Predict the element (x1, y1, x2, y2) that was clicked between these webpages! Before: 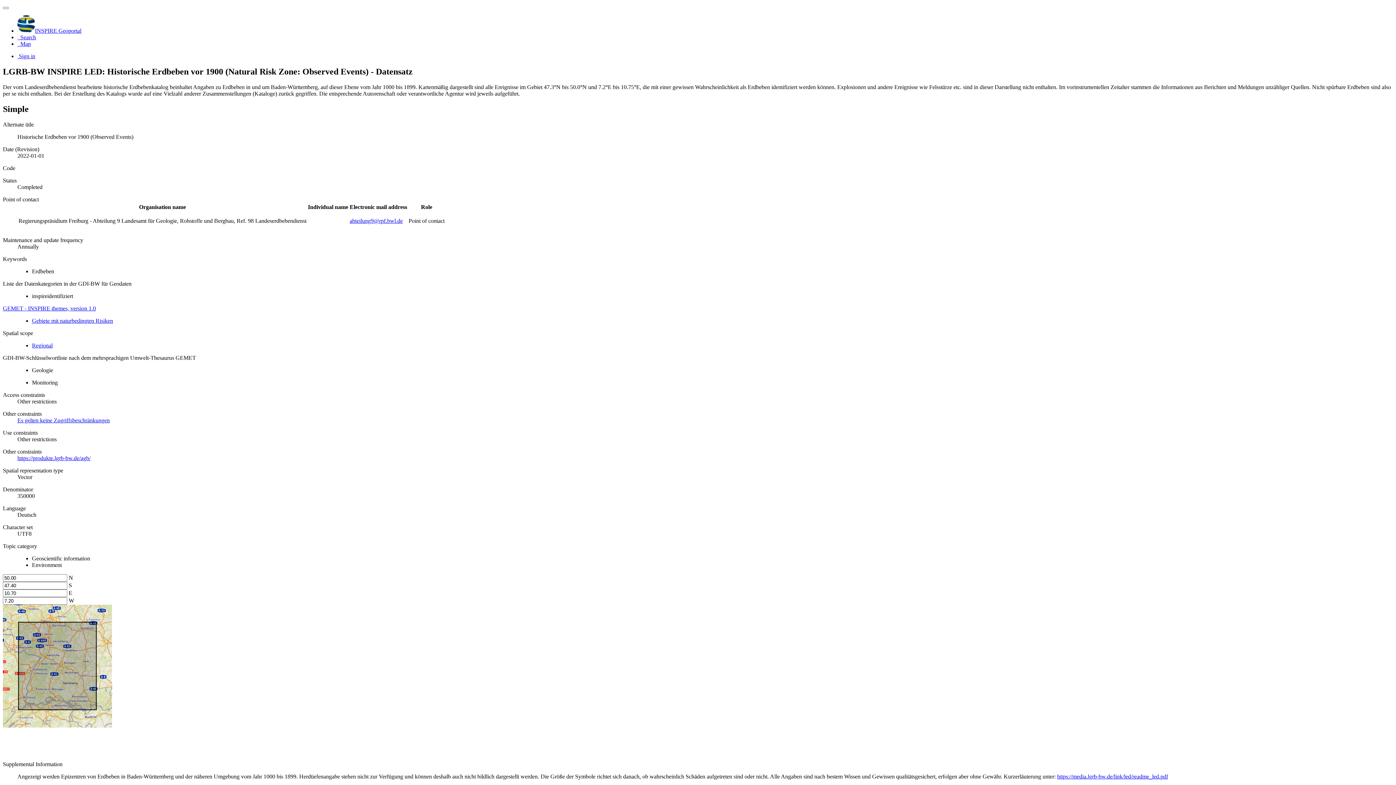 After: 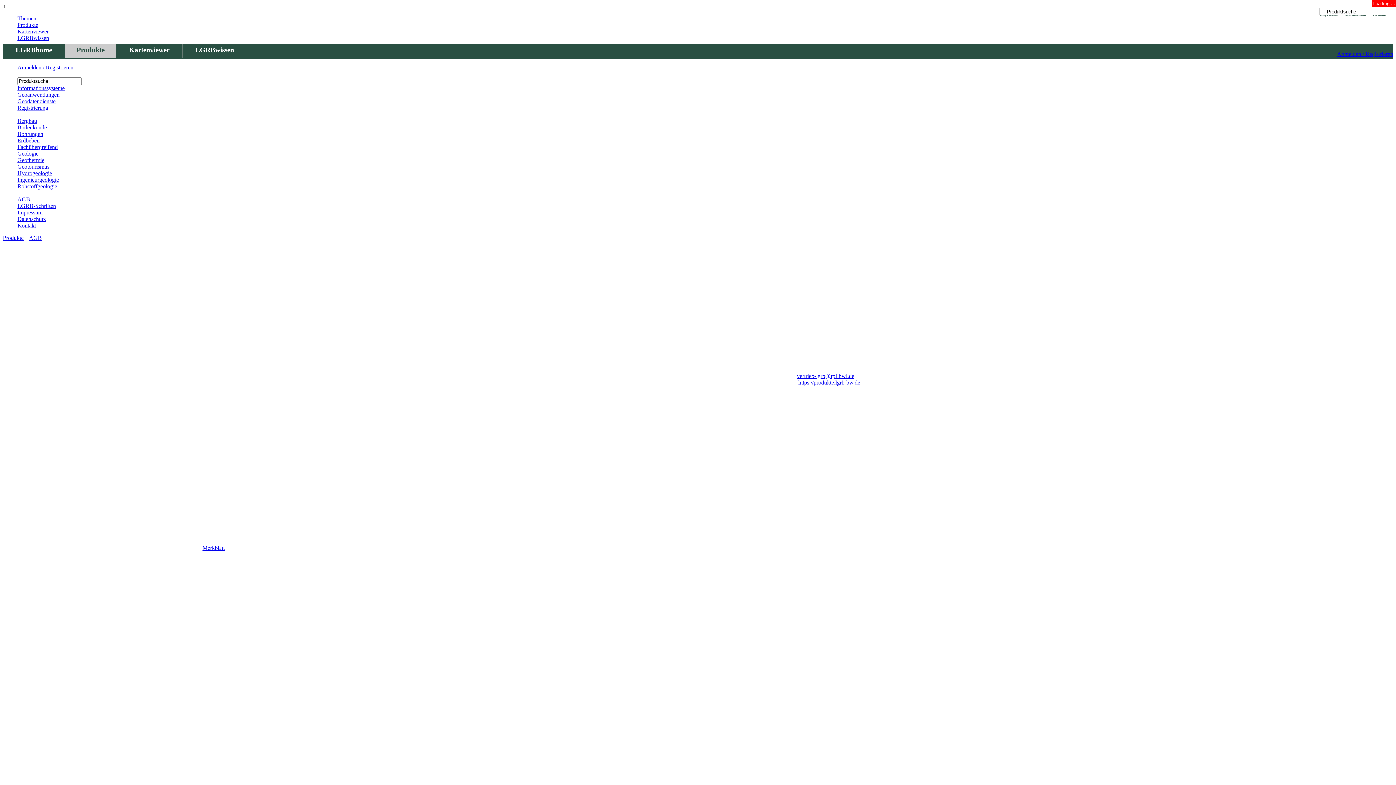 Action: bbox: (17, 455, 90, 461) label: https://produkte.lgrb-bw.de/agb/